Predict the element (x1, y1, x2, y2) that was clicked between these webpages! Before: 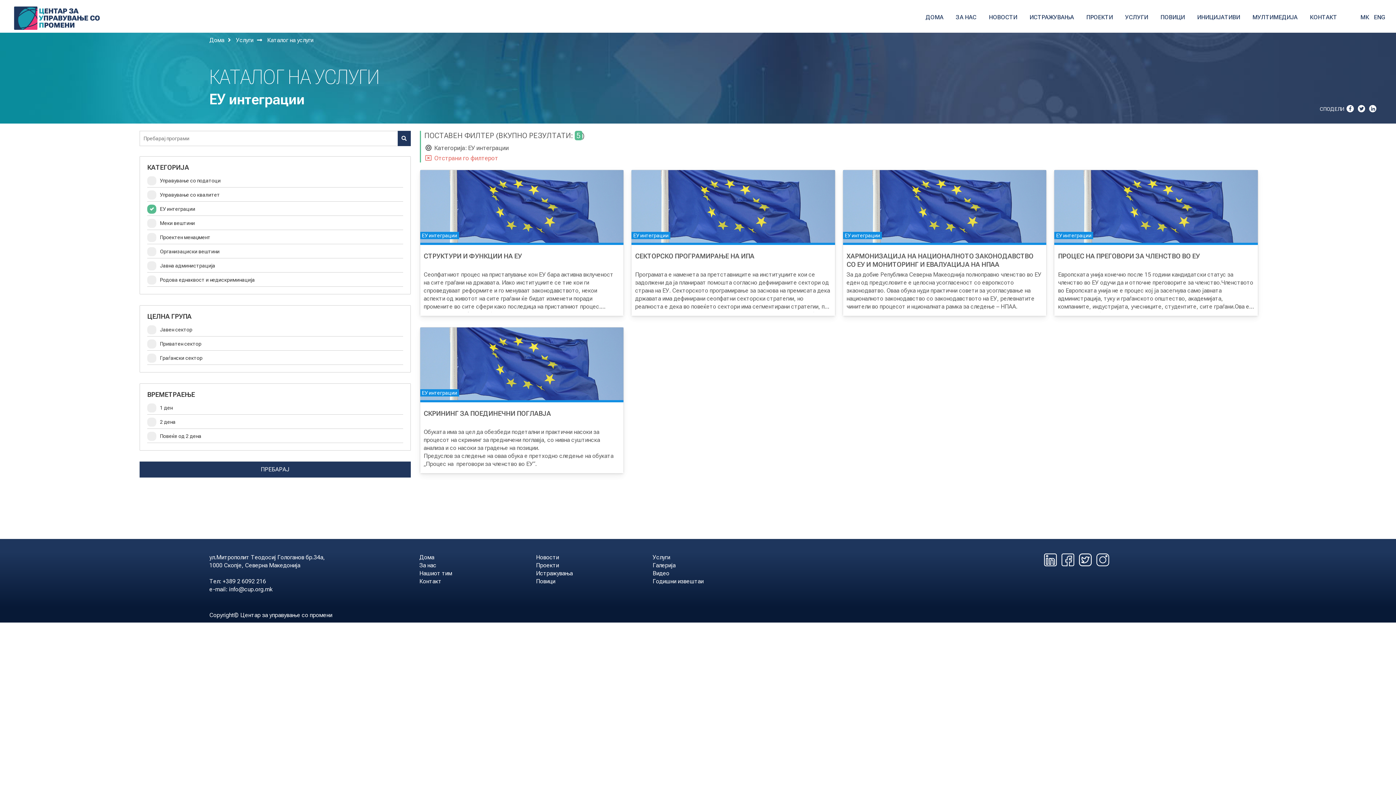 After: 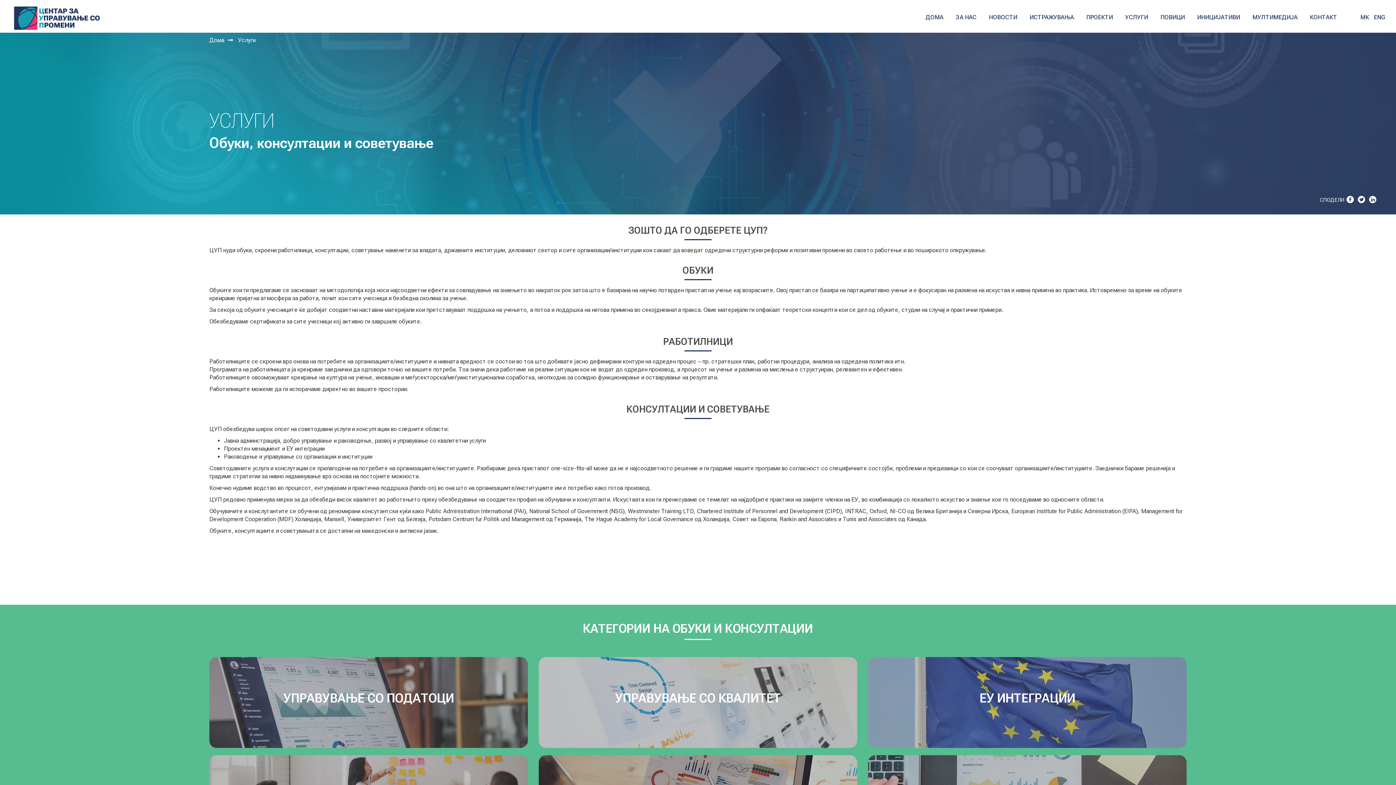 Action: label: Услуги bbox: (236, 36, 253, 43)